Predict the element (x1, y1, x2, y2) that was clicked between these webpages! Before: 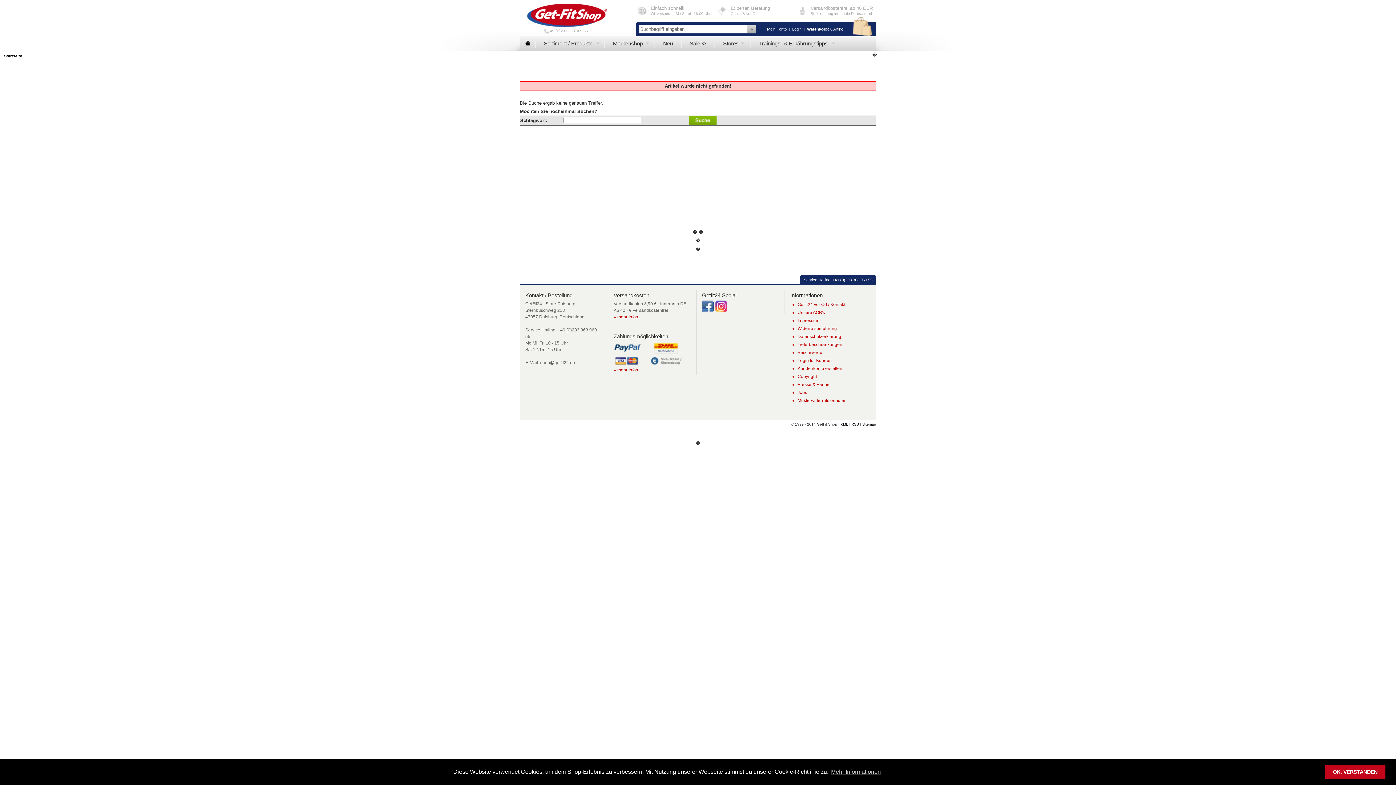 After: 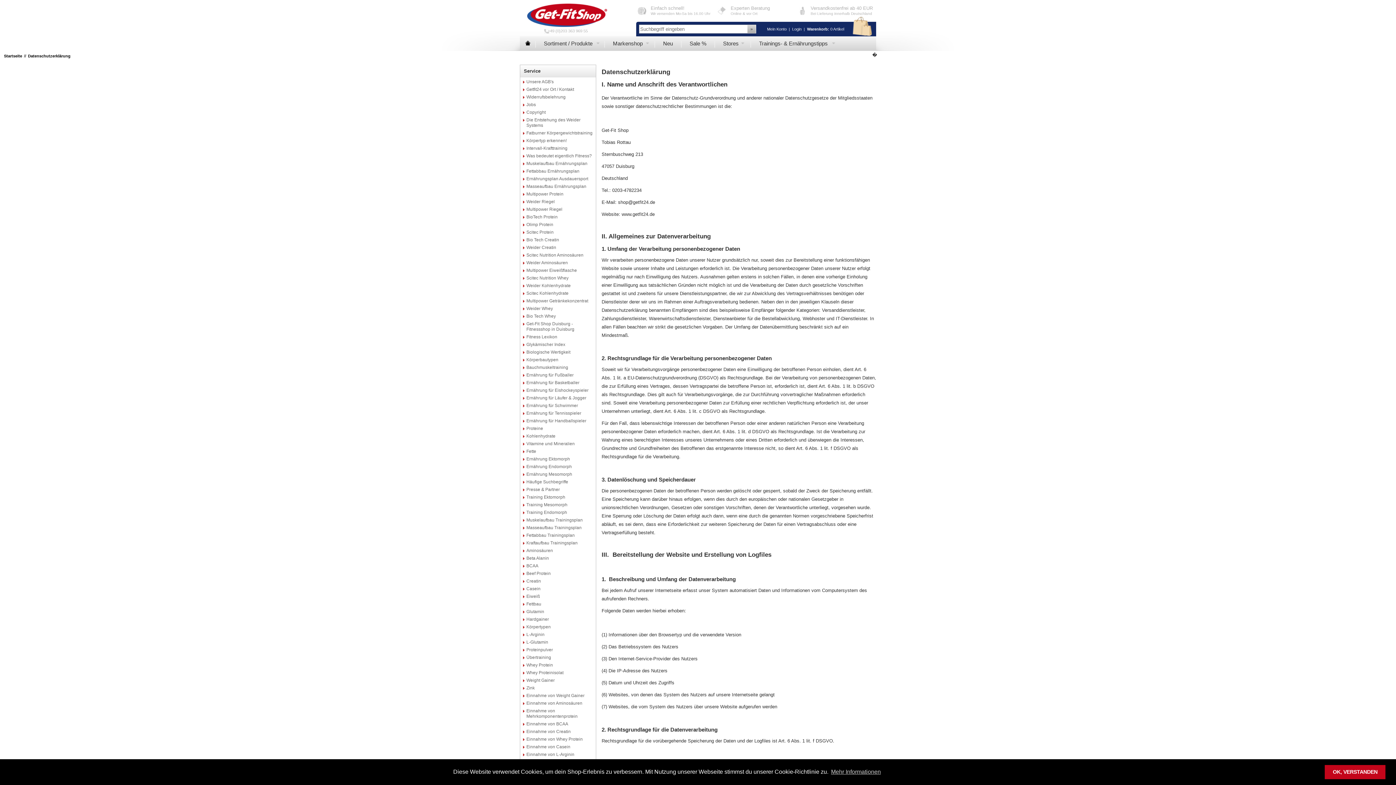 Action: label: Datenschutzerklärung bbox: (797, 332, 867, 340)